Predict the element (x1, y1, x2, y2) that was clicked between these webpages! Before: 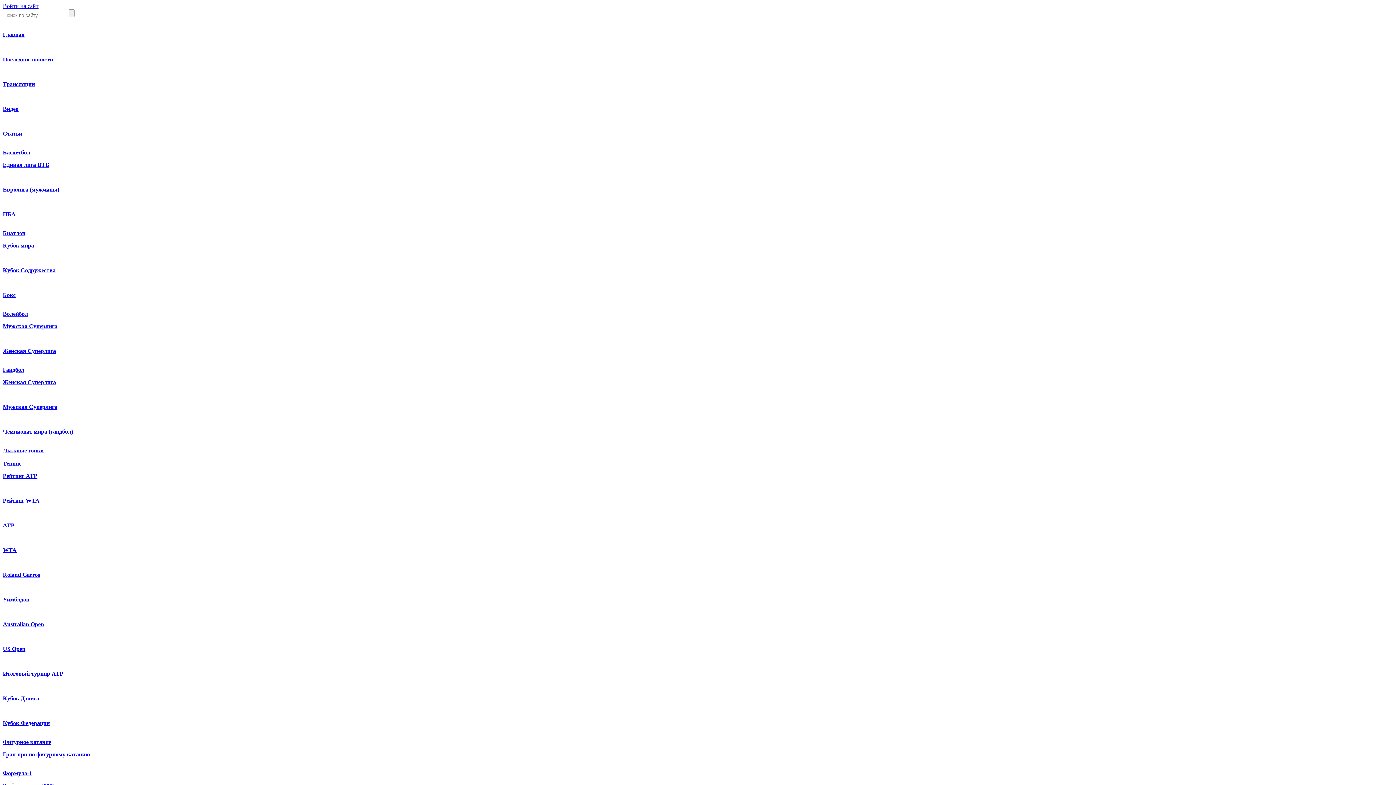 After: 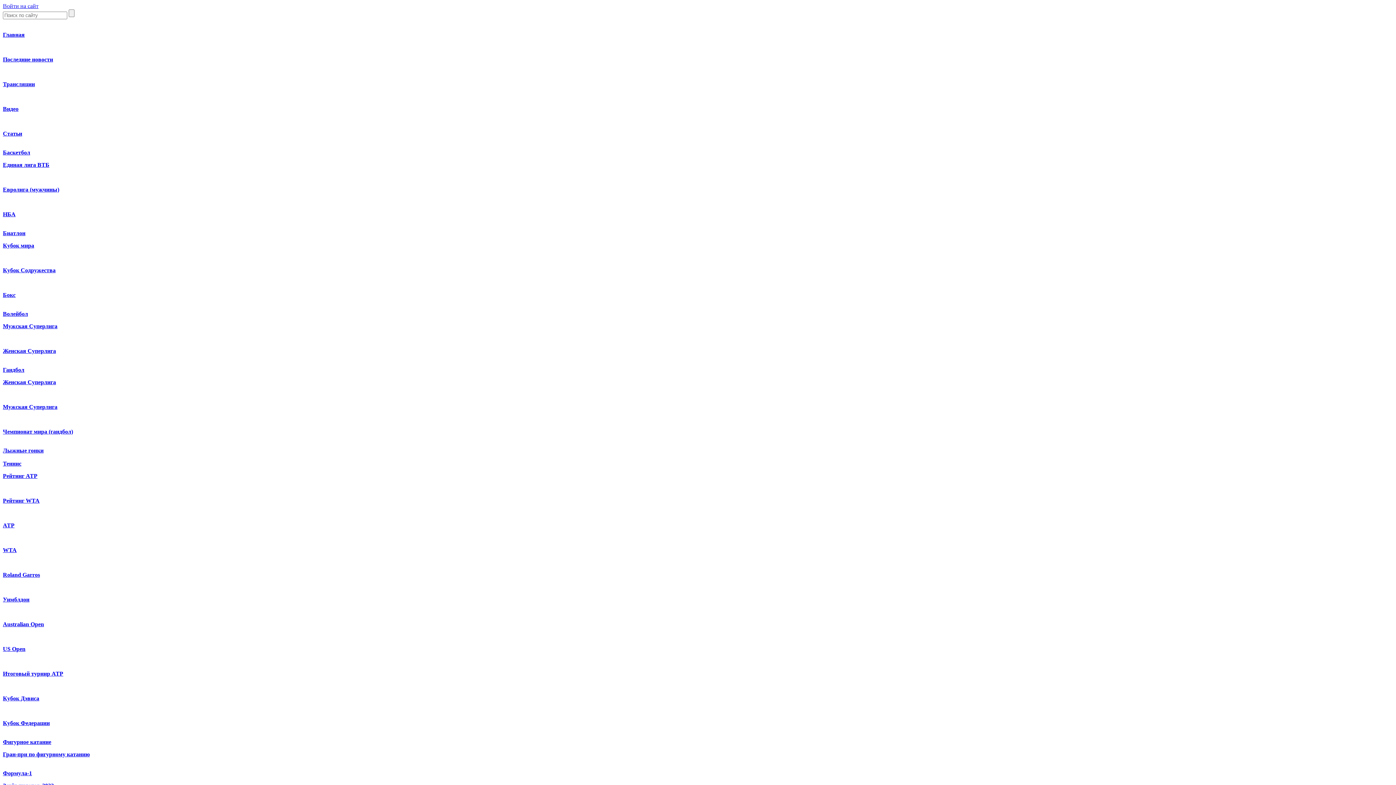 Action: label: Мужская Суперлига bbox: (2, 404, 57, 410)